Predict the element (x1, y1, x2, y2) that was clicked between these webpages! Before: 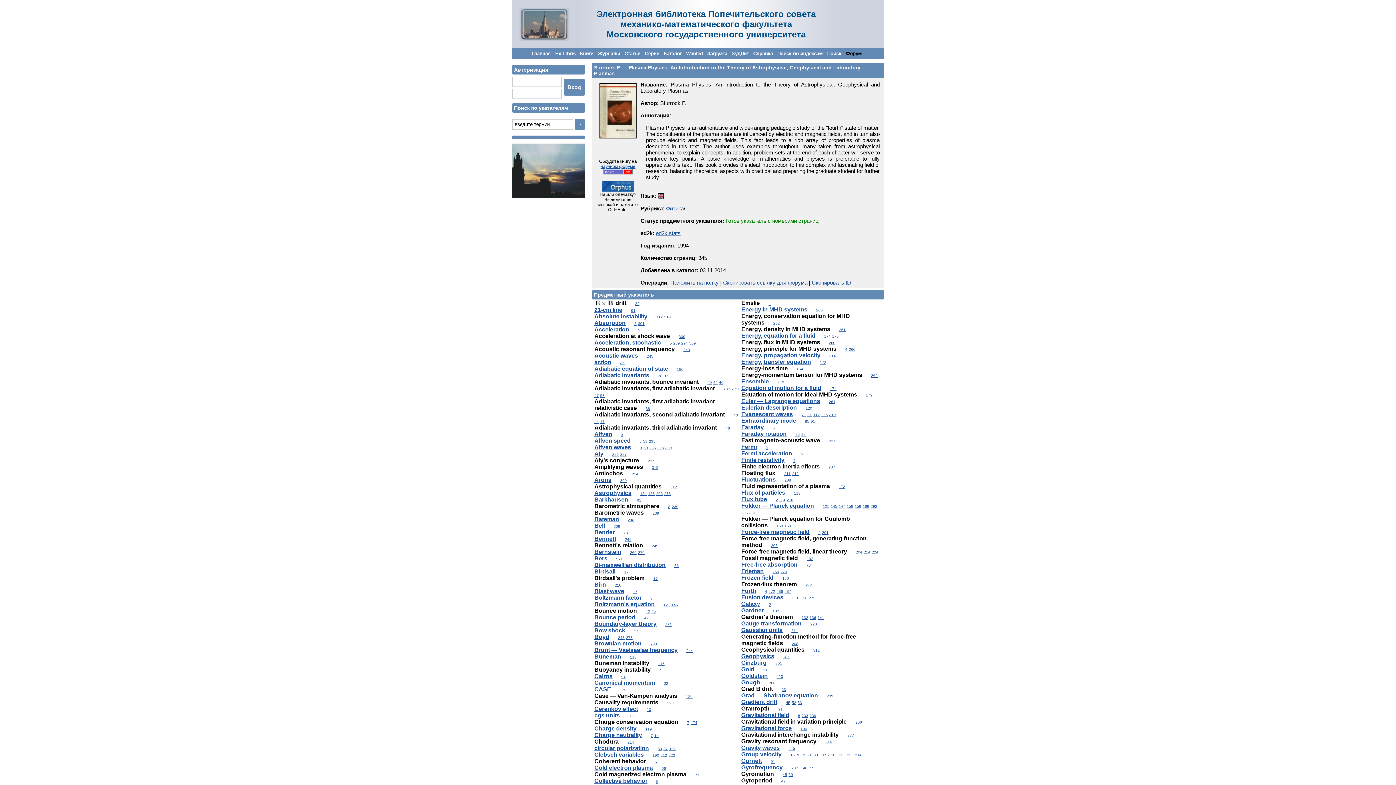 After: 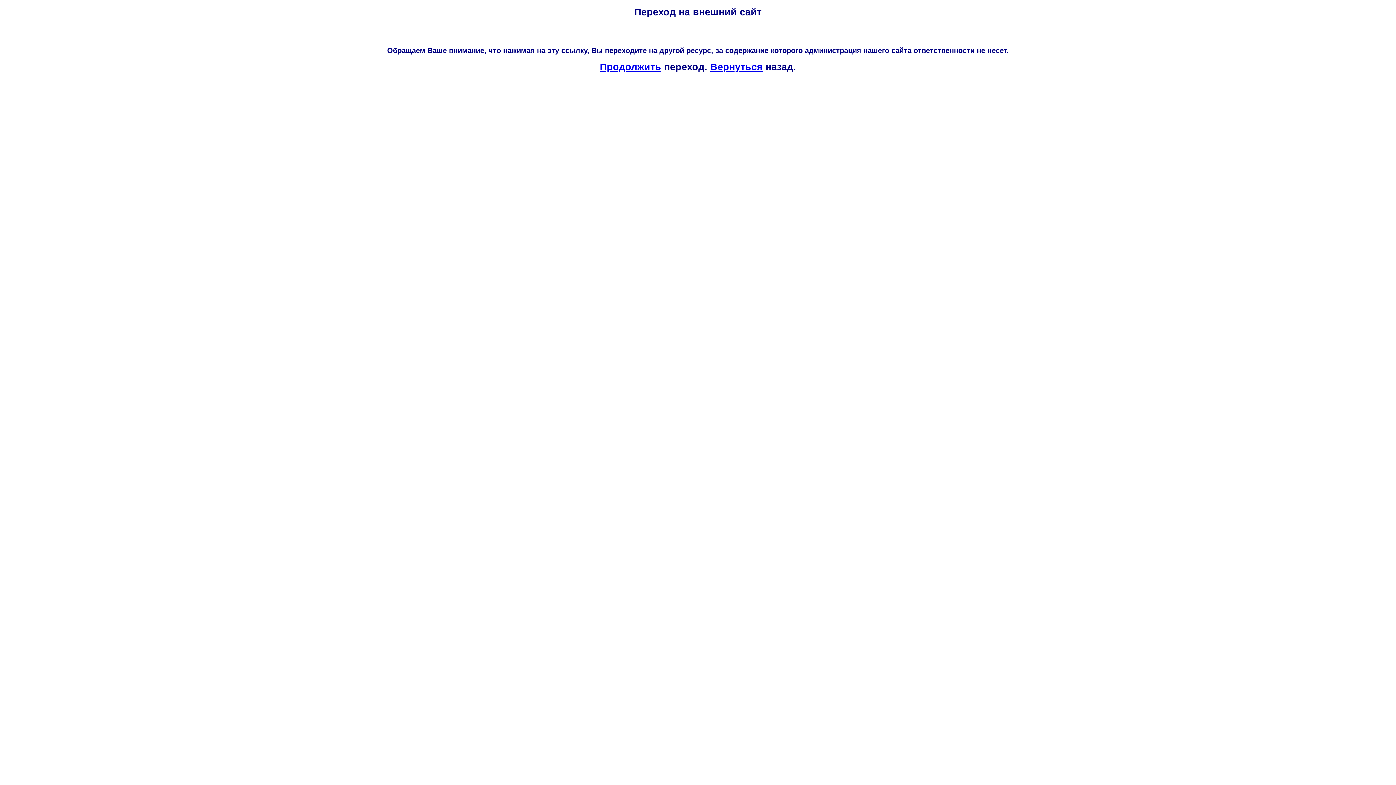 Action: label: 125 bbox: (620, 687, 626, 692)